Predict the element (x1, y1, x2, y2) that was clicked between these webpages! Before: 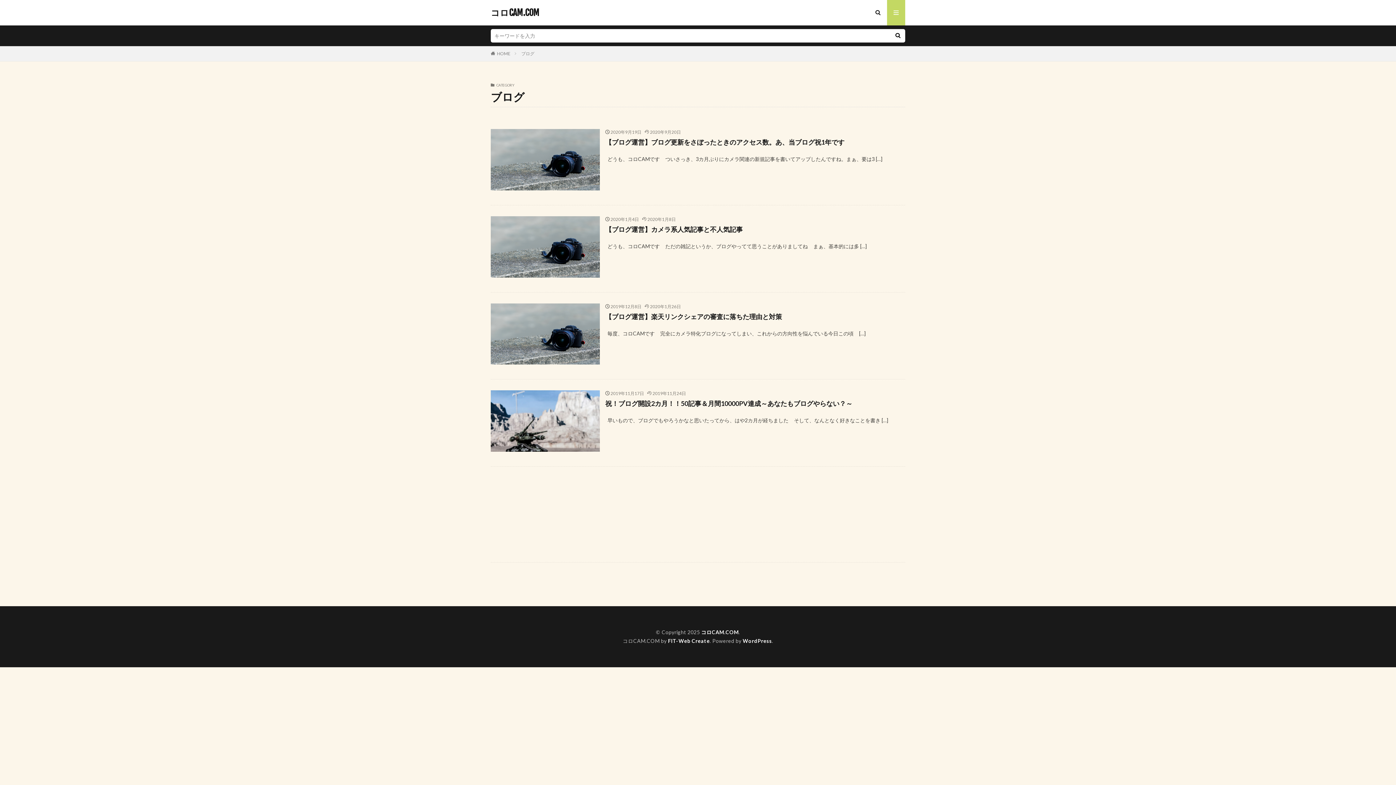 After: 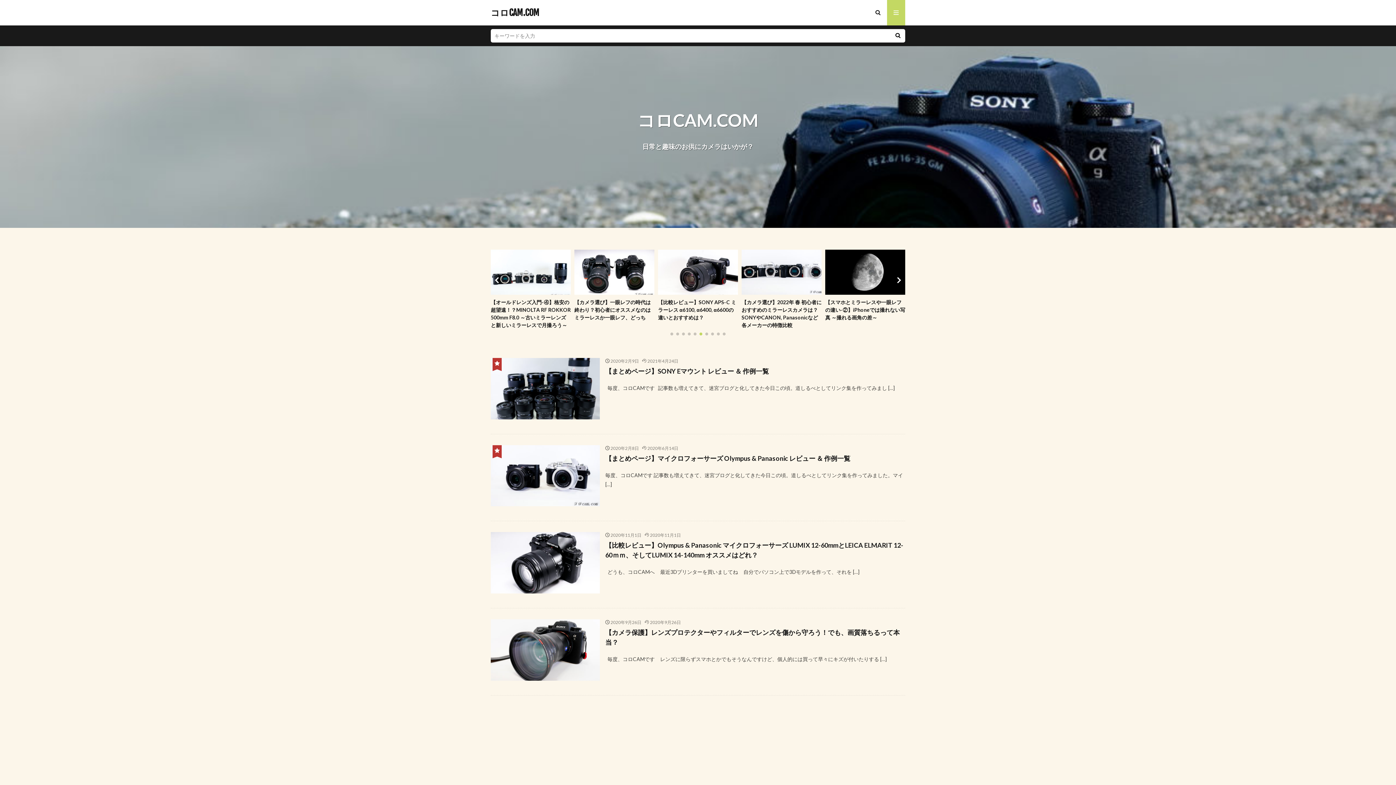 Action: bbox: (490, 8, 539, 17) label: コロCAM.COM